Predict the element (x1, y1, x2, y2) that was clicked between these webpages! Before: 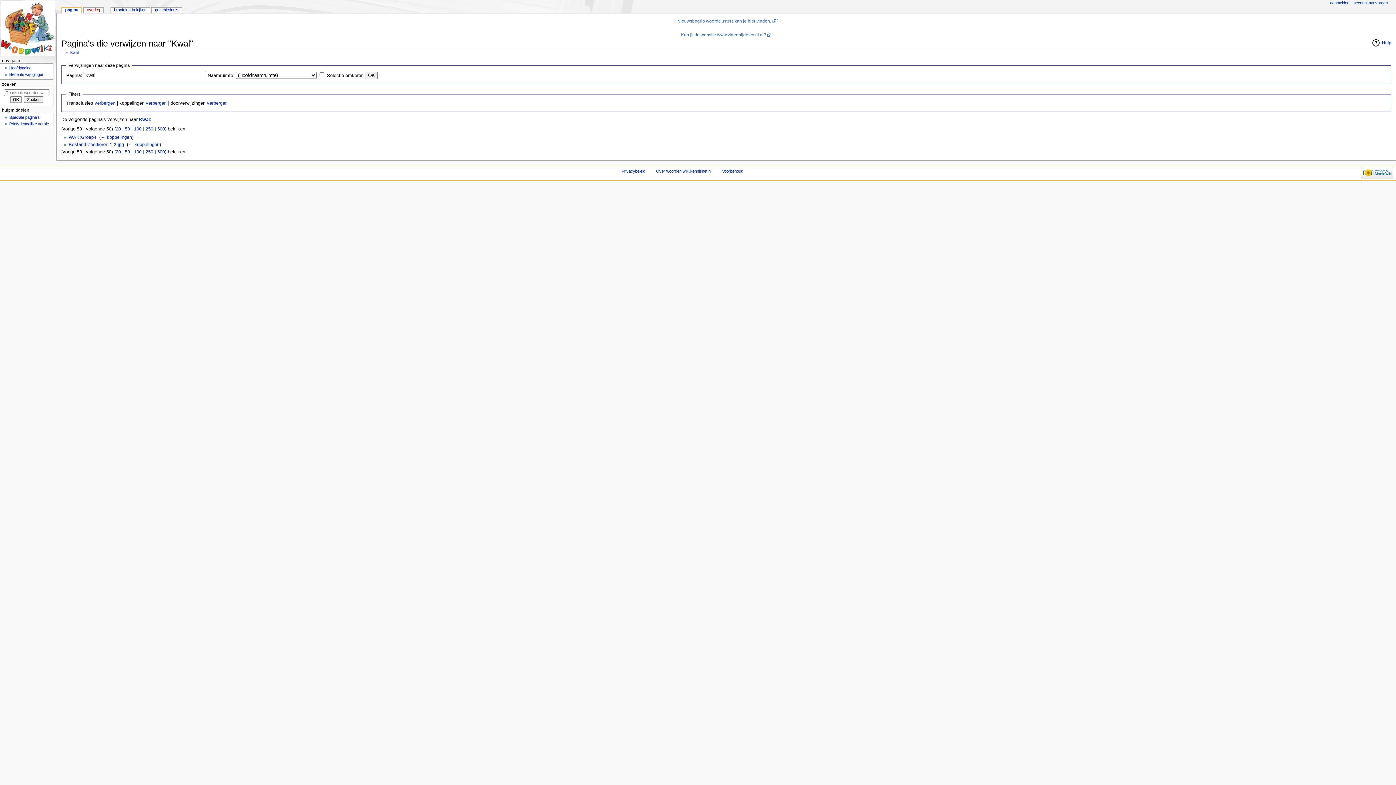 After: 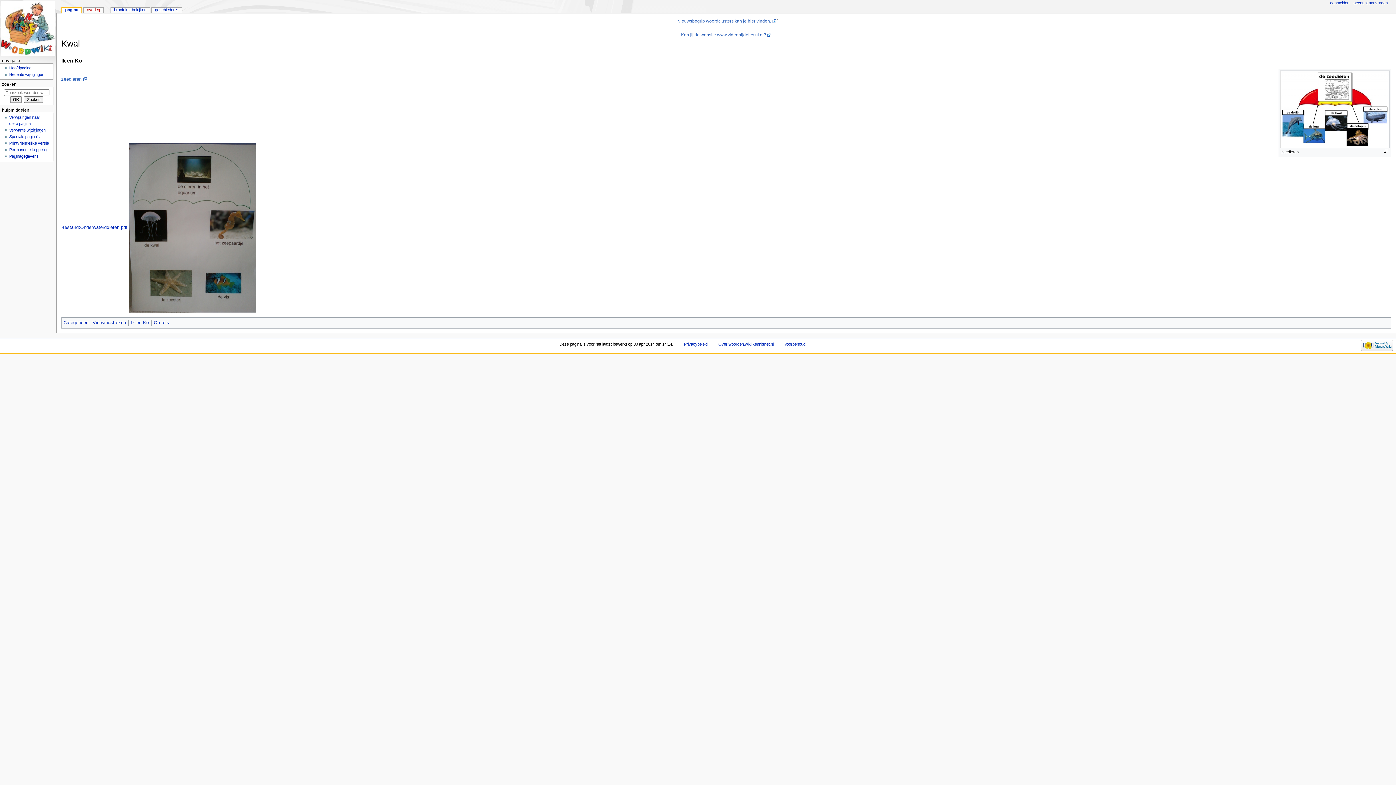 Action: label: Kwal bbox: (70, 50, 78, 54)